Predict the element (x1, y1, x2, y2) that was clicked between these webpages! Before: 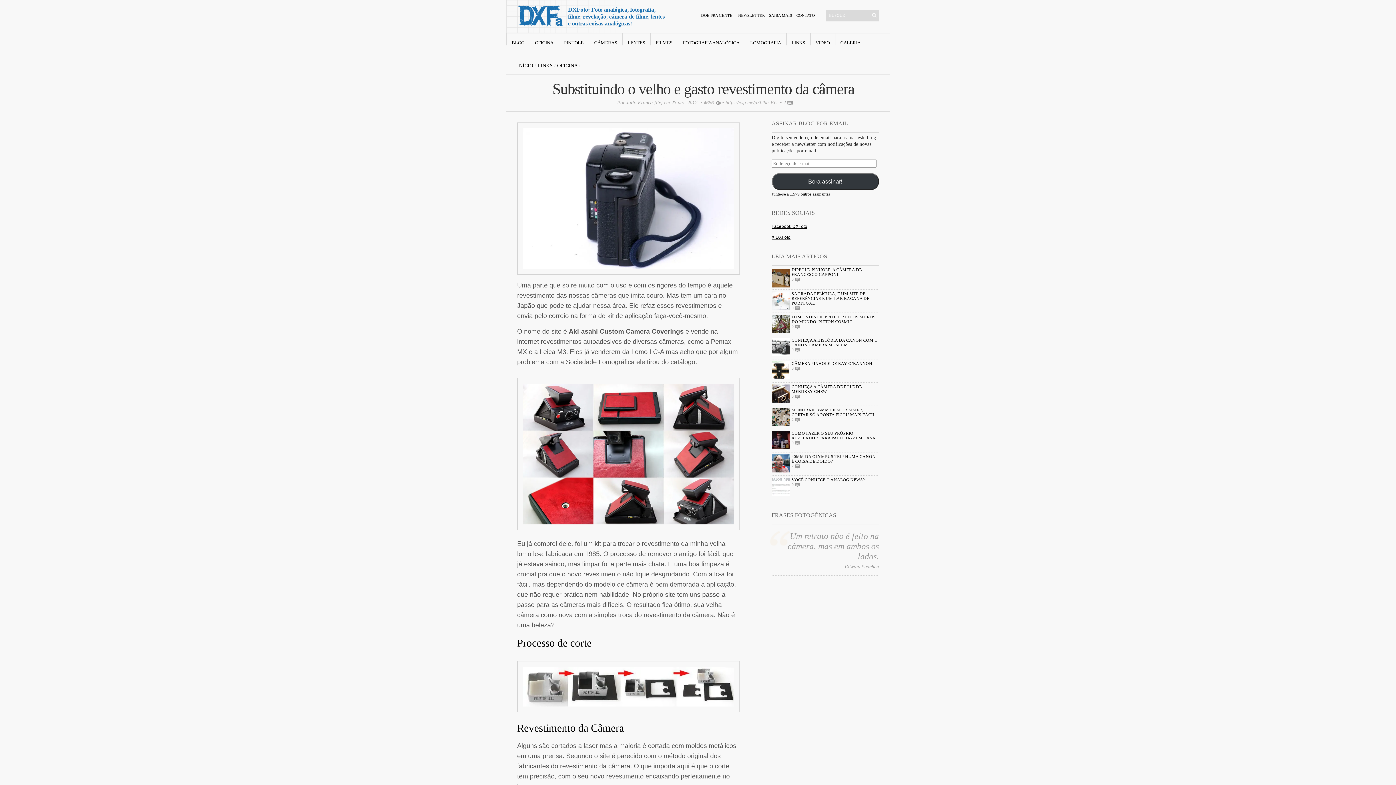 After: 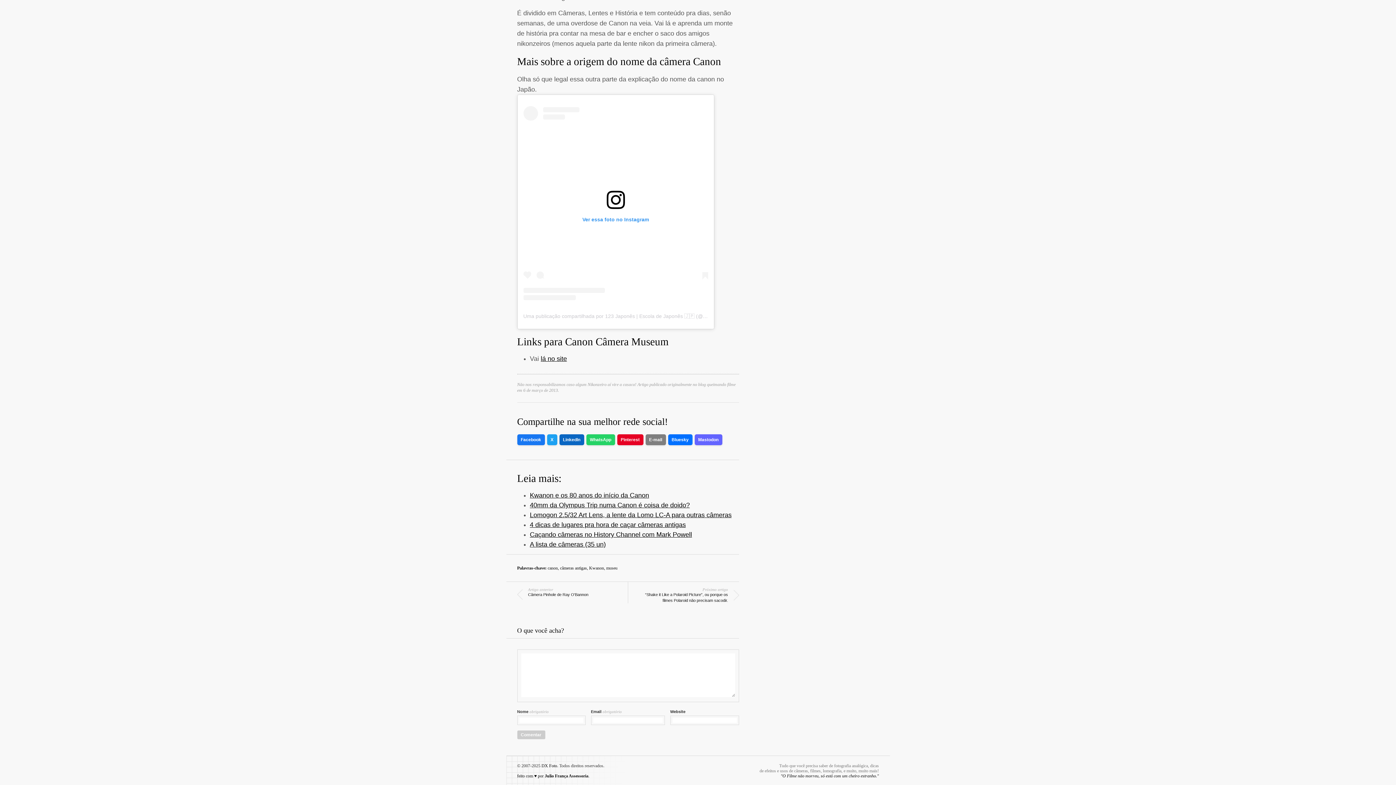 Action: bbox: (791, 347, 794, 352) label: 0